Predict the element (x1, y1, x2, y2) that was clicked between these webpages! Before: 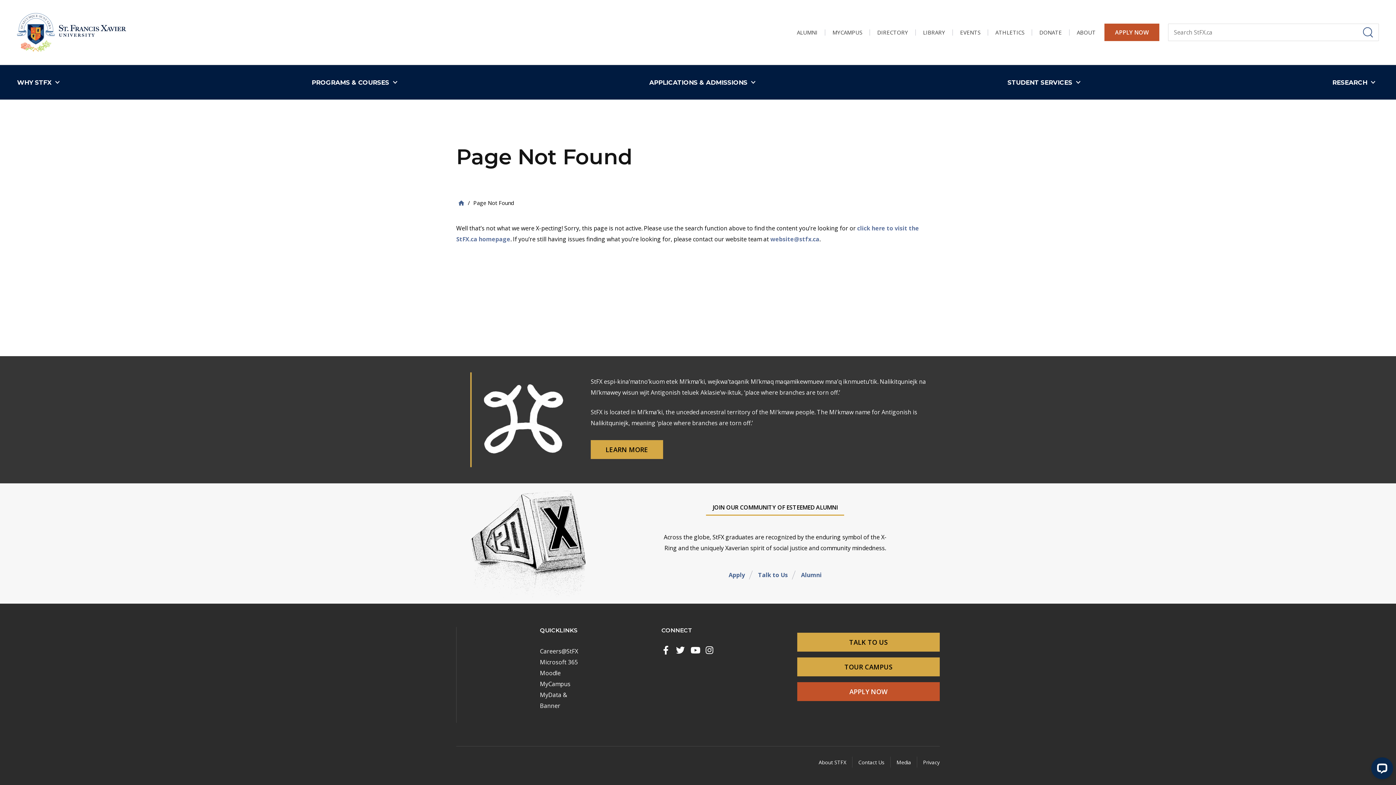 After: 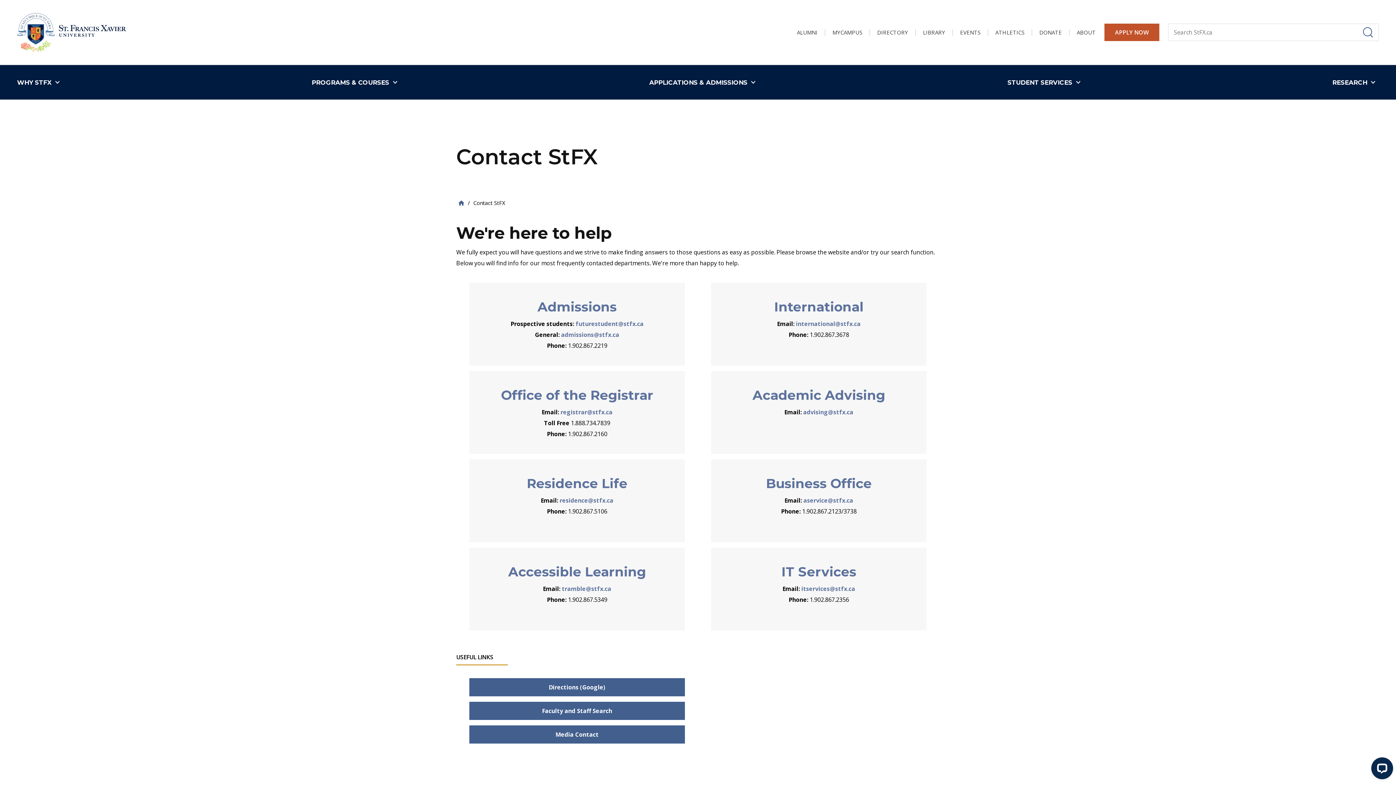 Action: label: Contact Us bbox: (858, 759, 884, 766)